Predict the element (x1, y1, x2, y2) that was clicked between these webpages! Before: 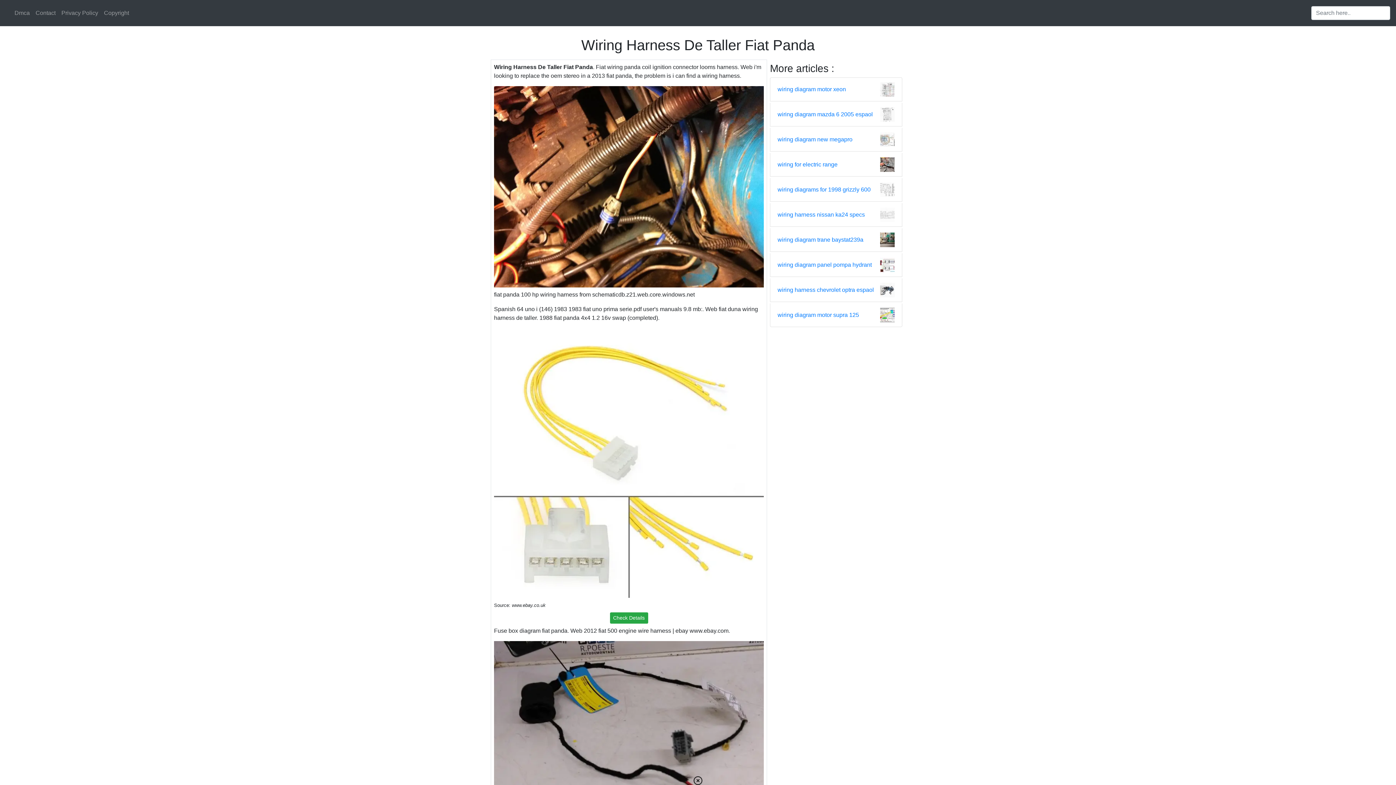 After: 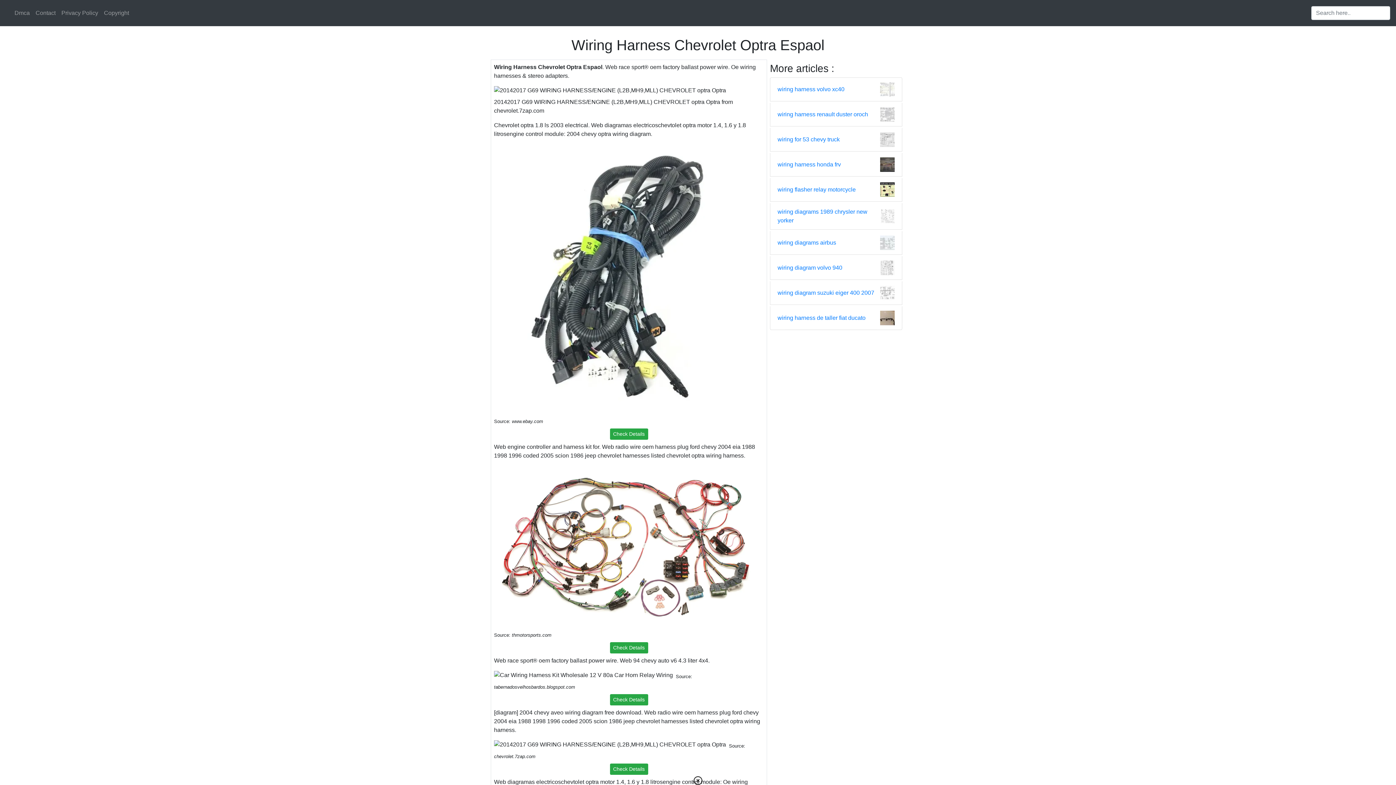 Action: label: wiring harness chevrolet optra espaol bbox: (777, 285, 874, 294)